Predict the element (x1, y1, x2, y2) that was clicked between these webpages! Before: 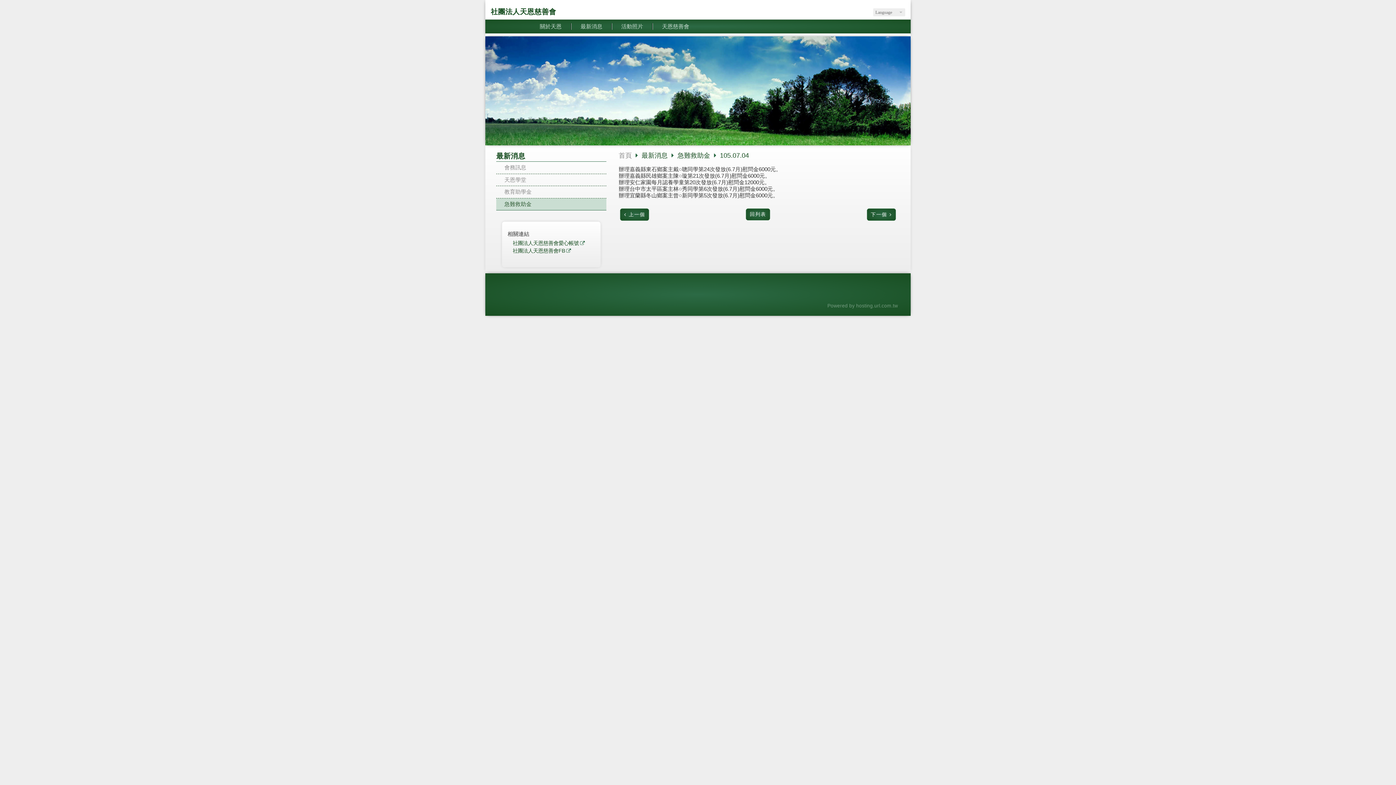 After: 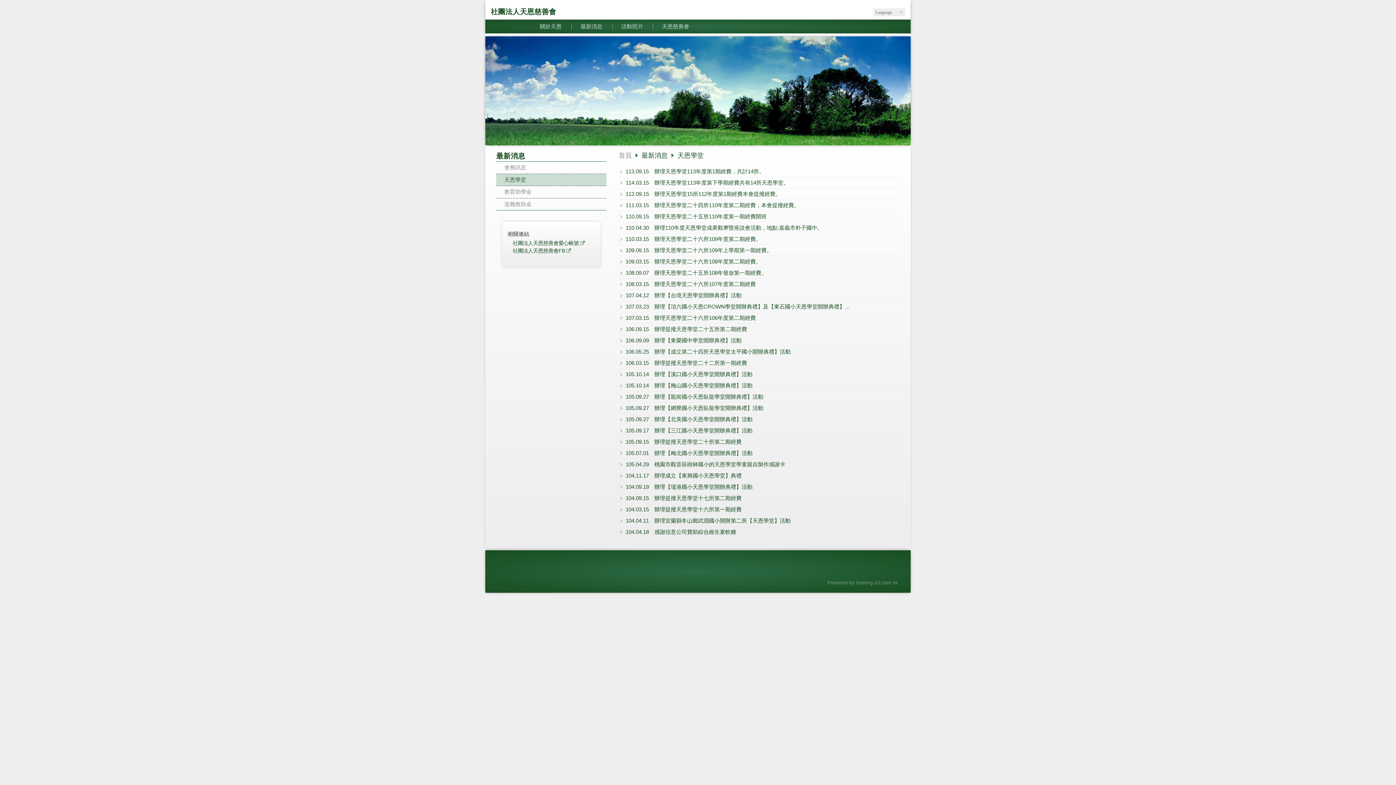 Action: label: 天恩學堂 bbox: (496, 174, 606, 185)